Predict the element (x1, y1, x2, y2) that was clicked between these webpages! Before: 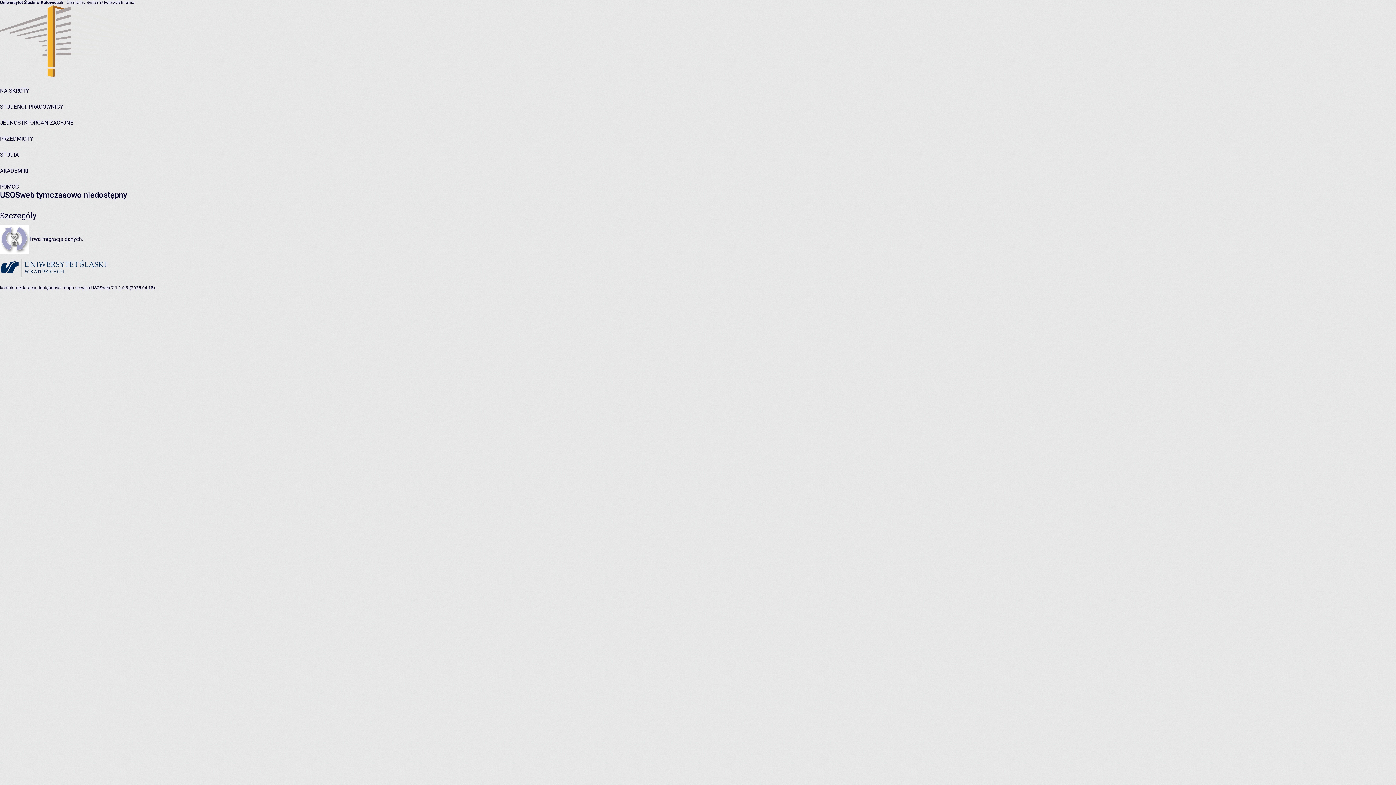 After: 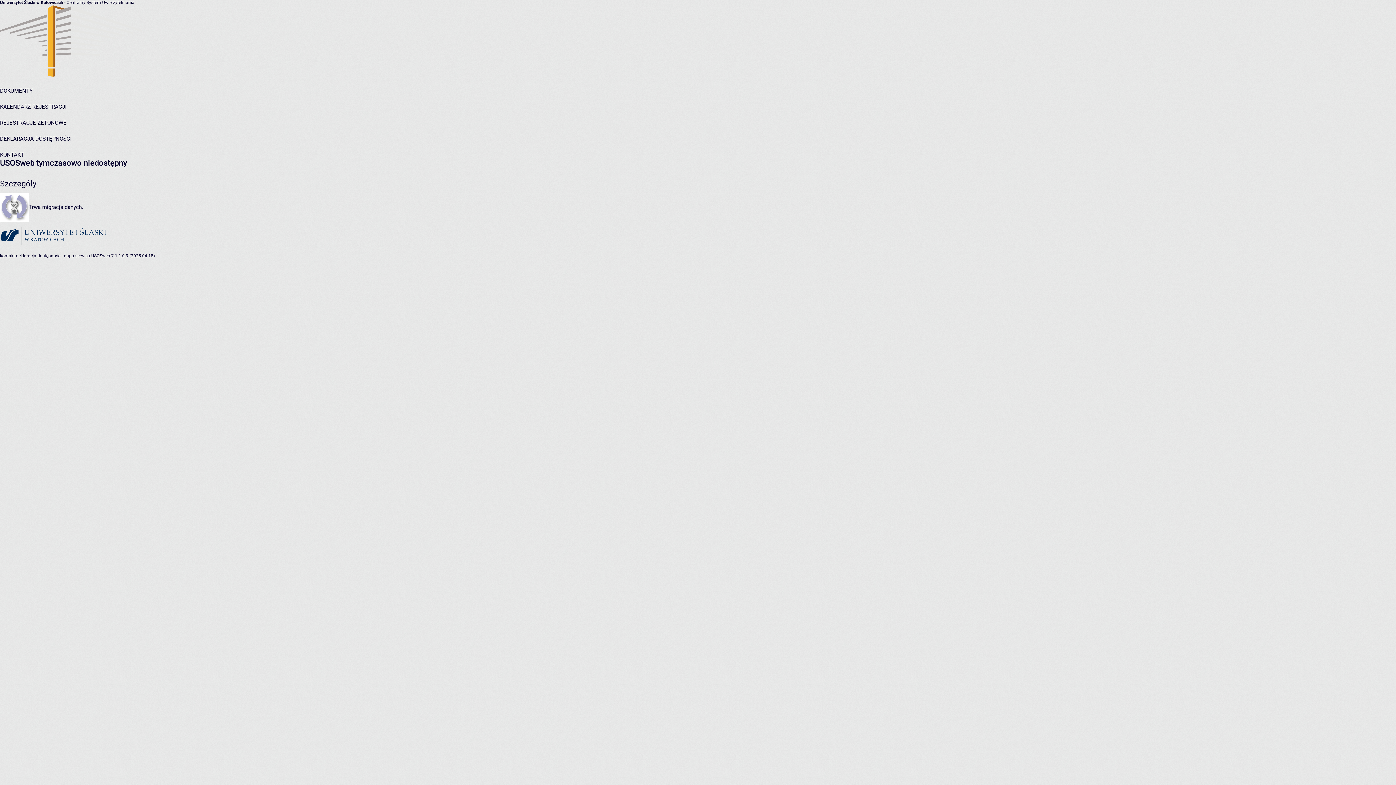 Action: bbox: (16, 285, 61, 290) label: deklaracja dostępności